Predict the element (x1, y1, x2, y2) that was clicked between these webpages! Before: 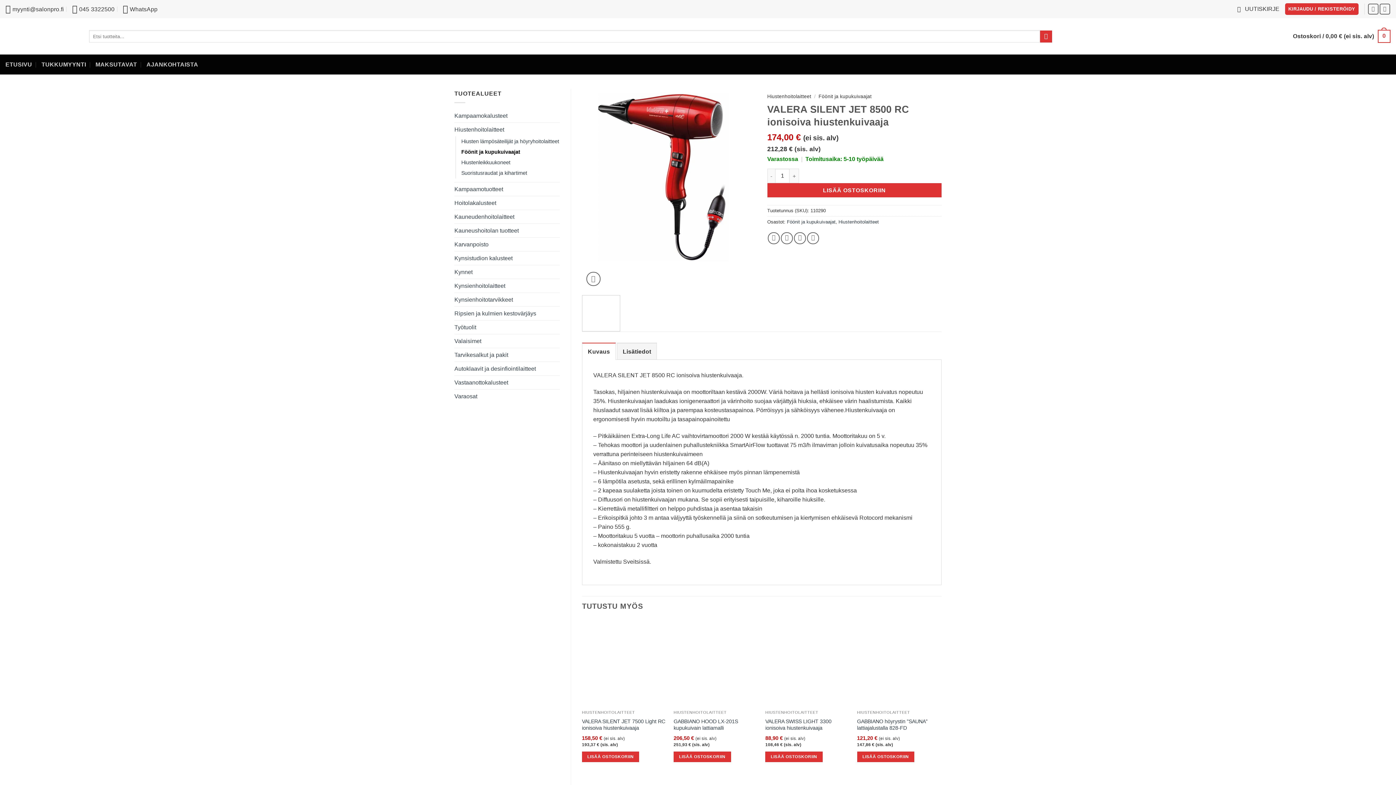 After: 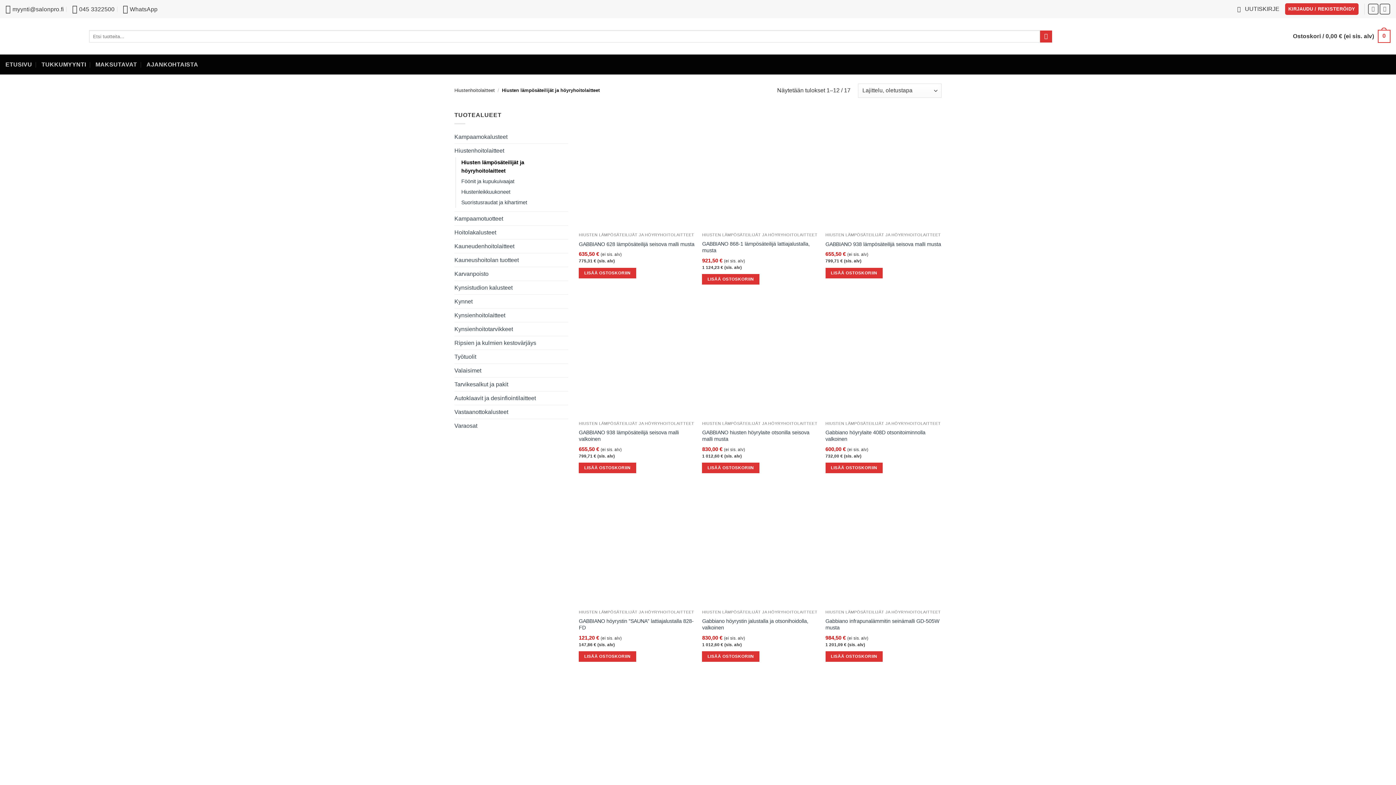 Action: bbox: (461, 136, 559, 146) label: Hiusten lämpösäteilijät ja höyryhoitolaitteet